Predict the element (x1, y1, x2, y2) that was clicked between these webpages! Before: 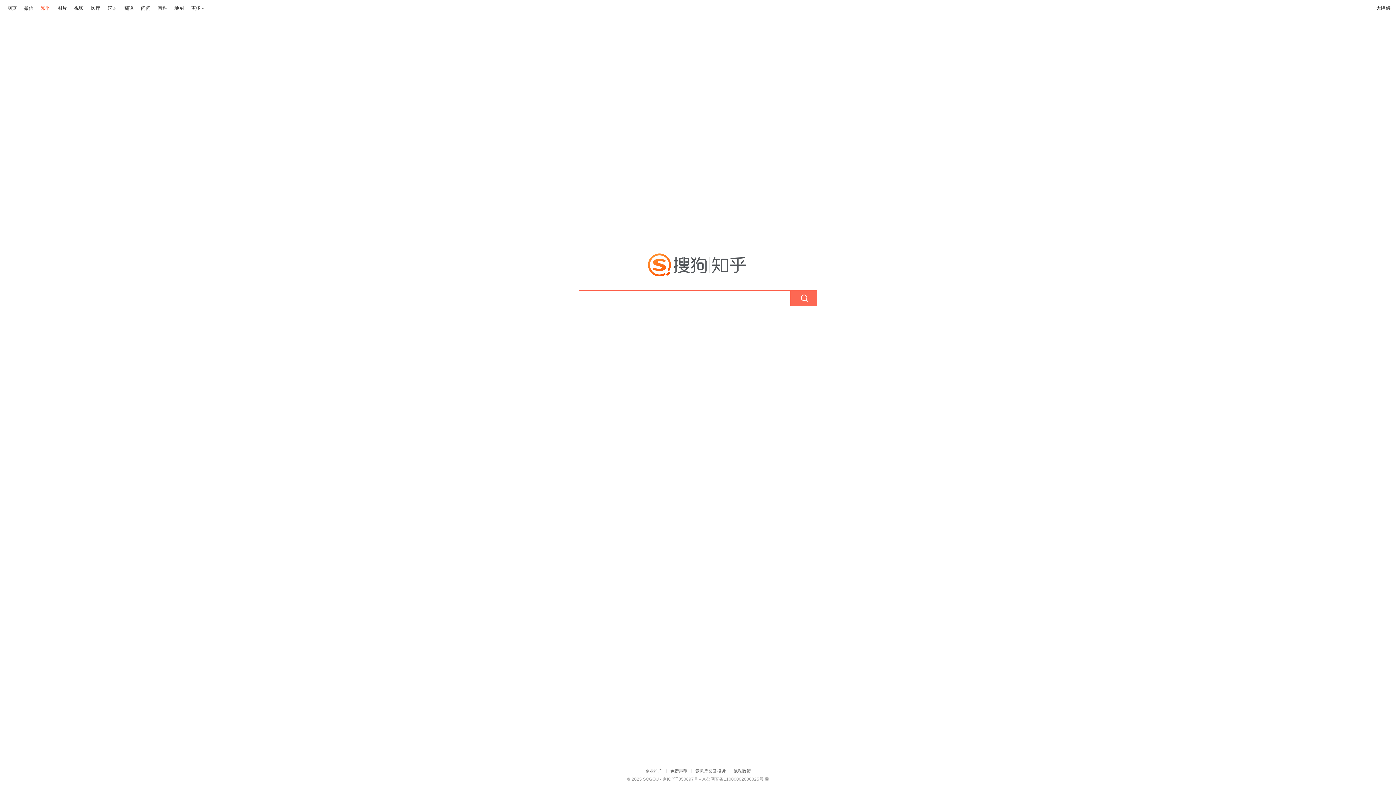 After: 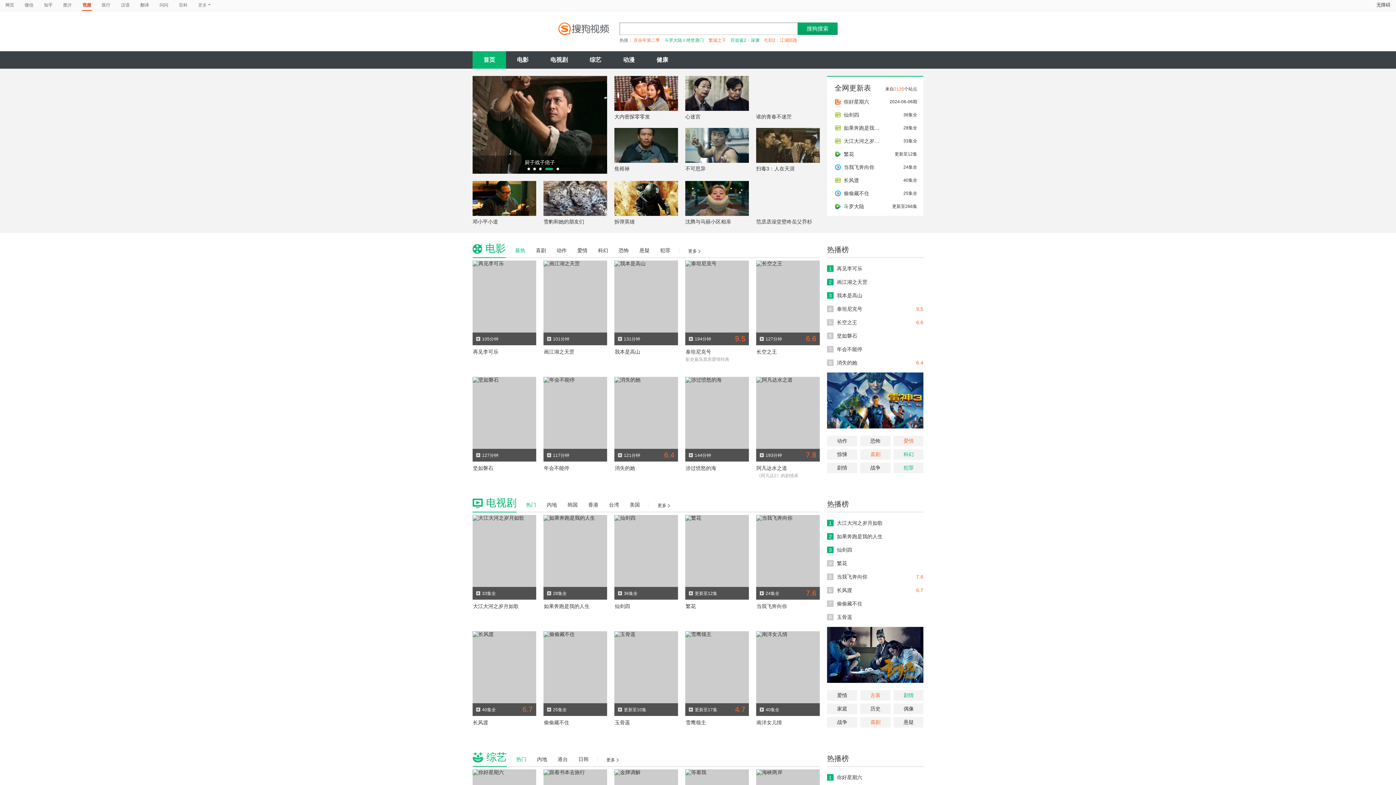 Action: bbox: (74, 4, 83, 12) label: 视频